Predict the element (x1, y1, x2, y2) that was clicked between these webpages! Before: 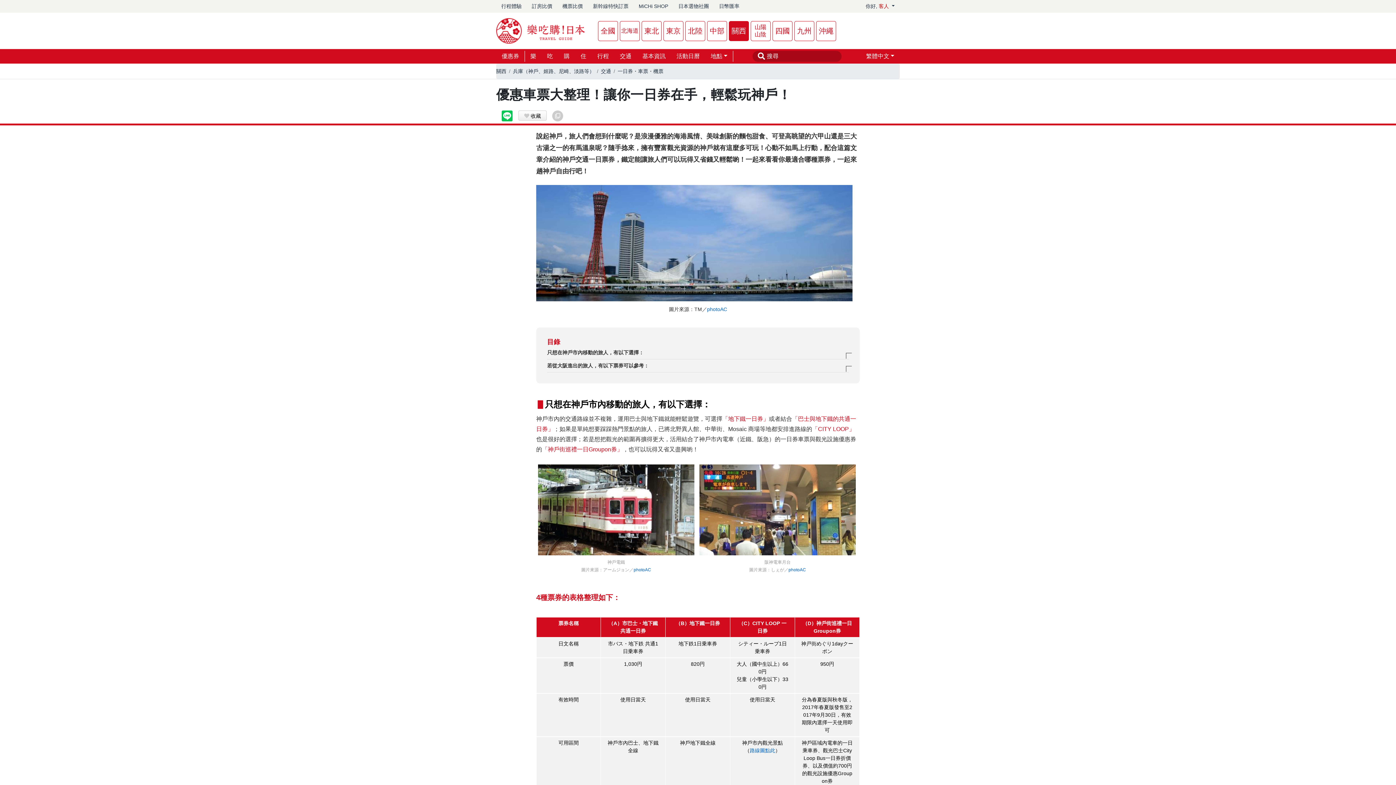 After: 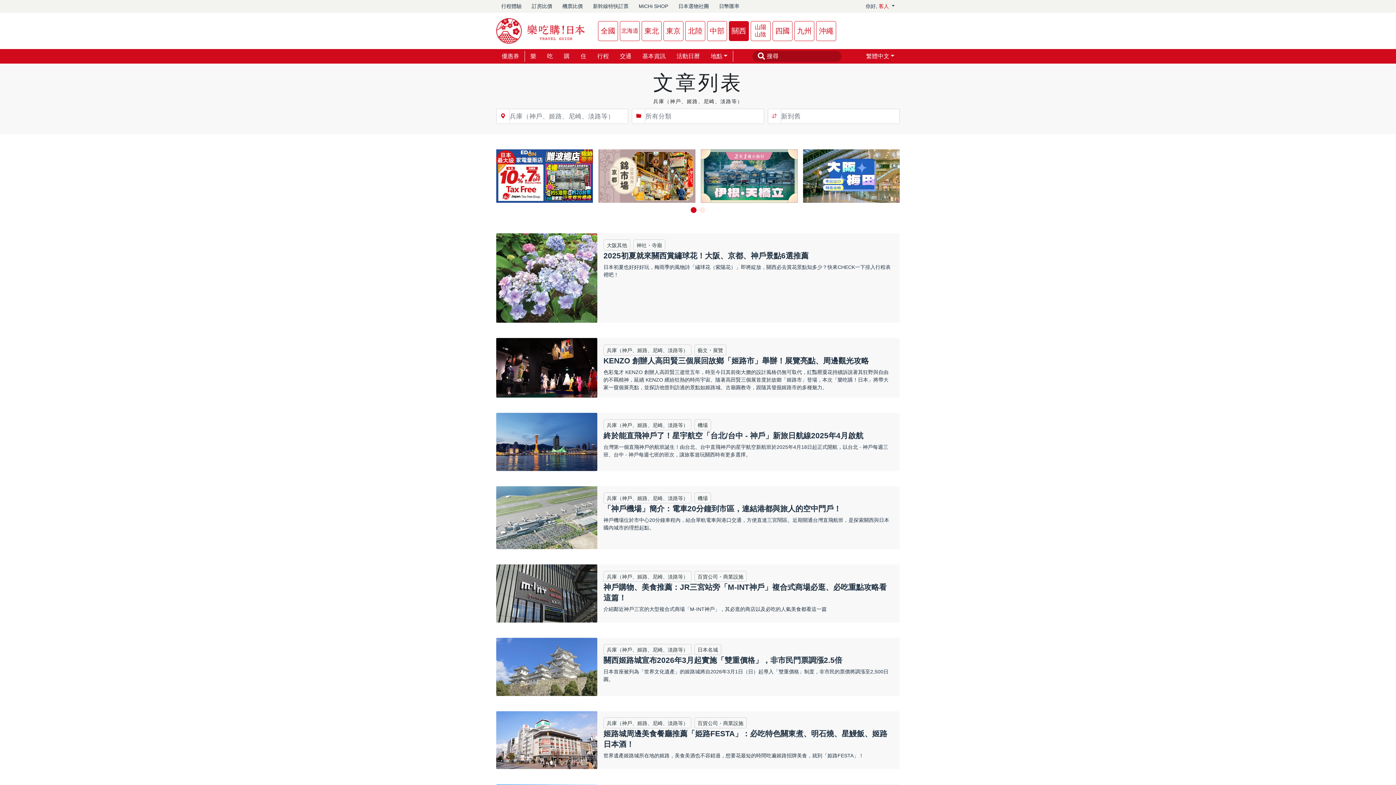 Action: bbox: (513, 68, 594, 74) label: 兵庫（神戶、姬路、尼崎、淡路等）